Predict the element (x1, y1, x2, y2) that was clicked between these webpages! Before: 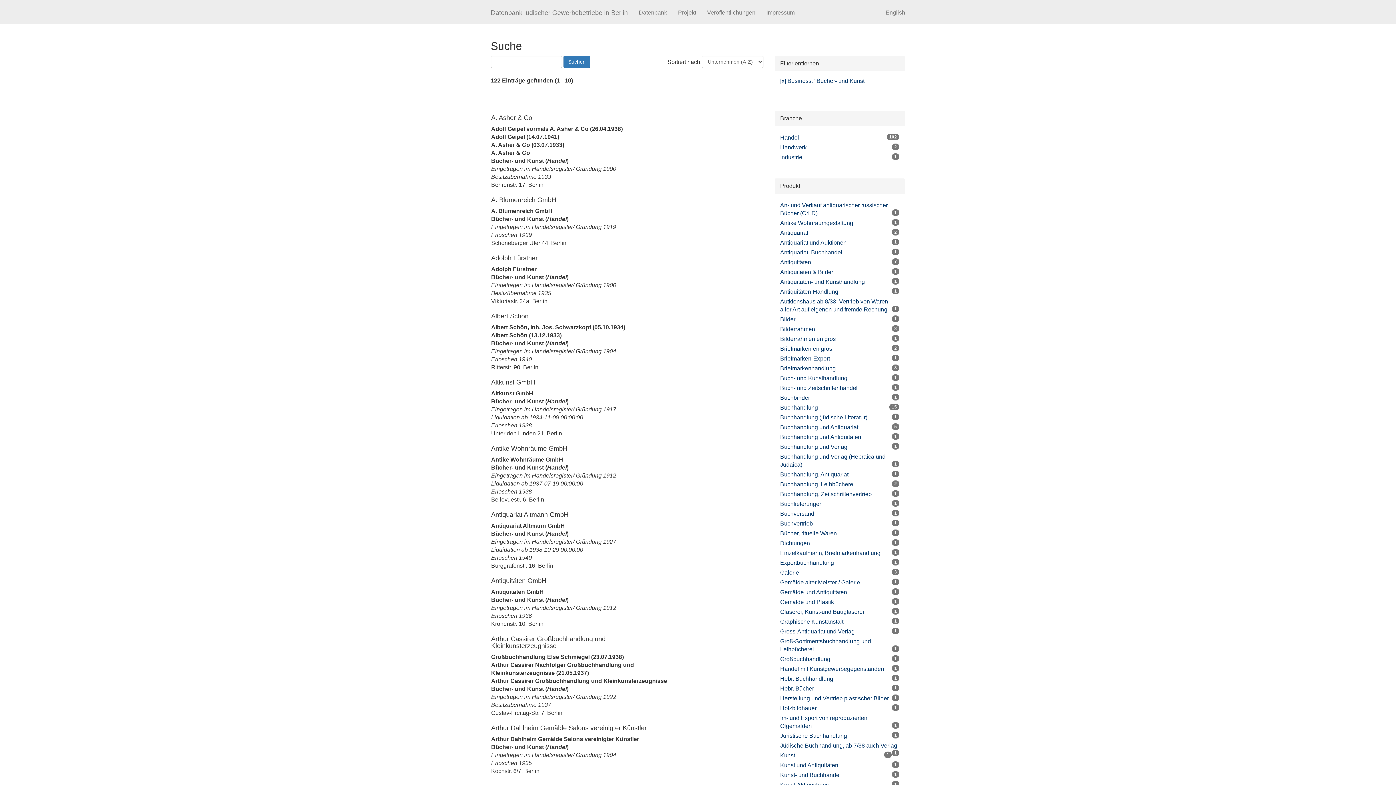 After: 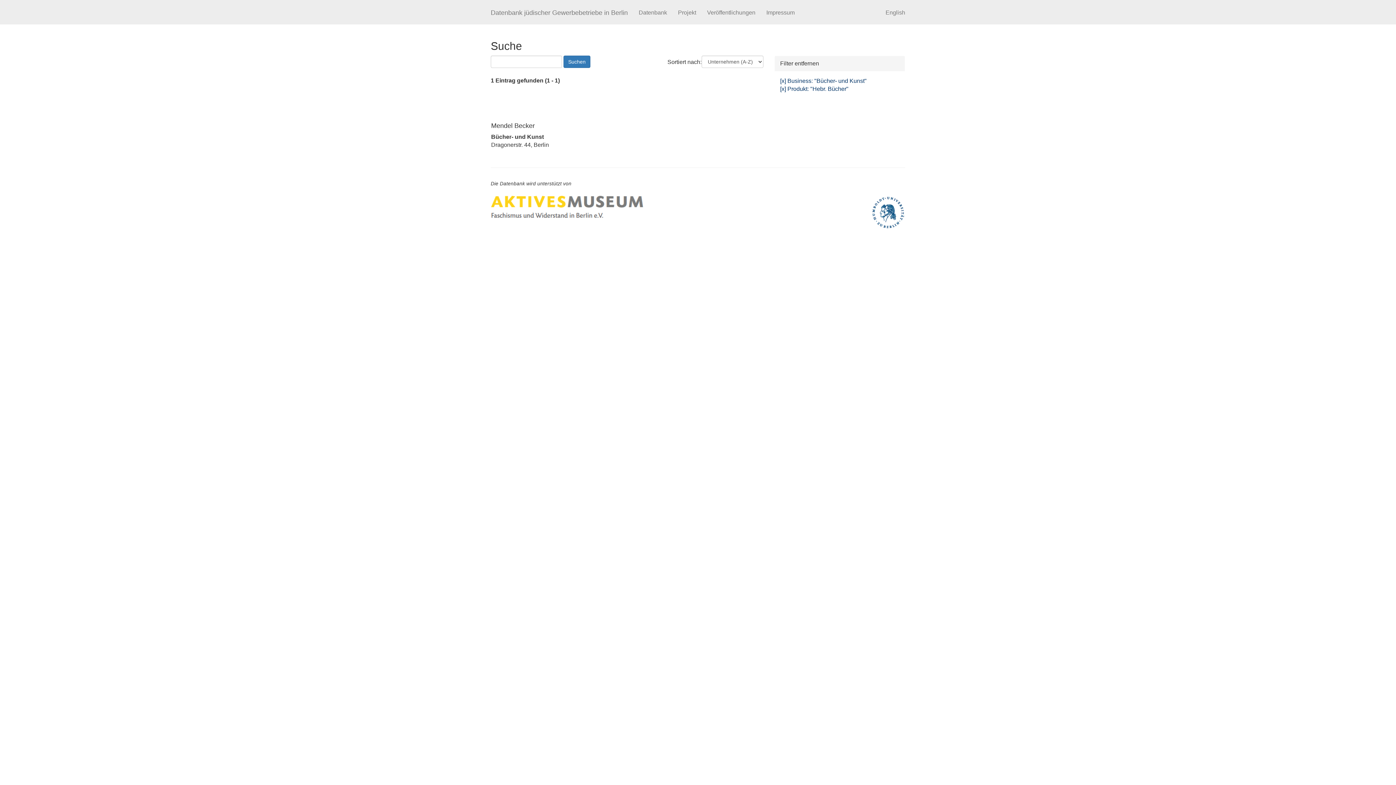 Action: bbox: (780, 685, 814, 692) label: Hebr. Bücher
1